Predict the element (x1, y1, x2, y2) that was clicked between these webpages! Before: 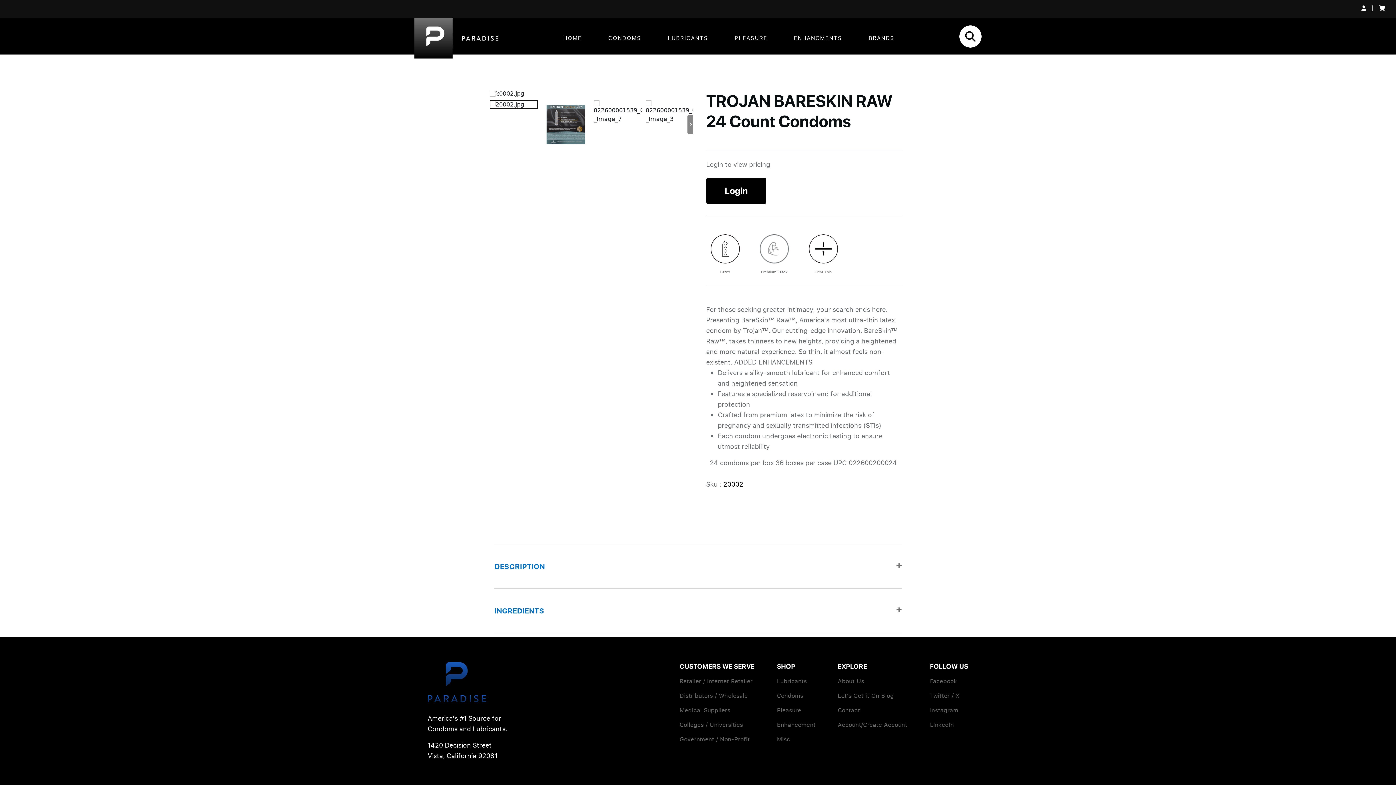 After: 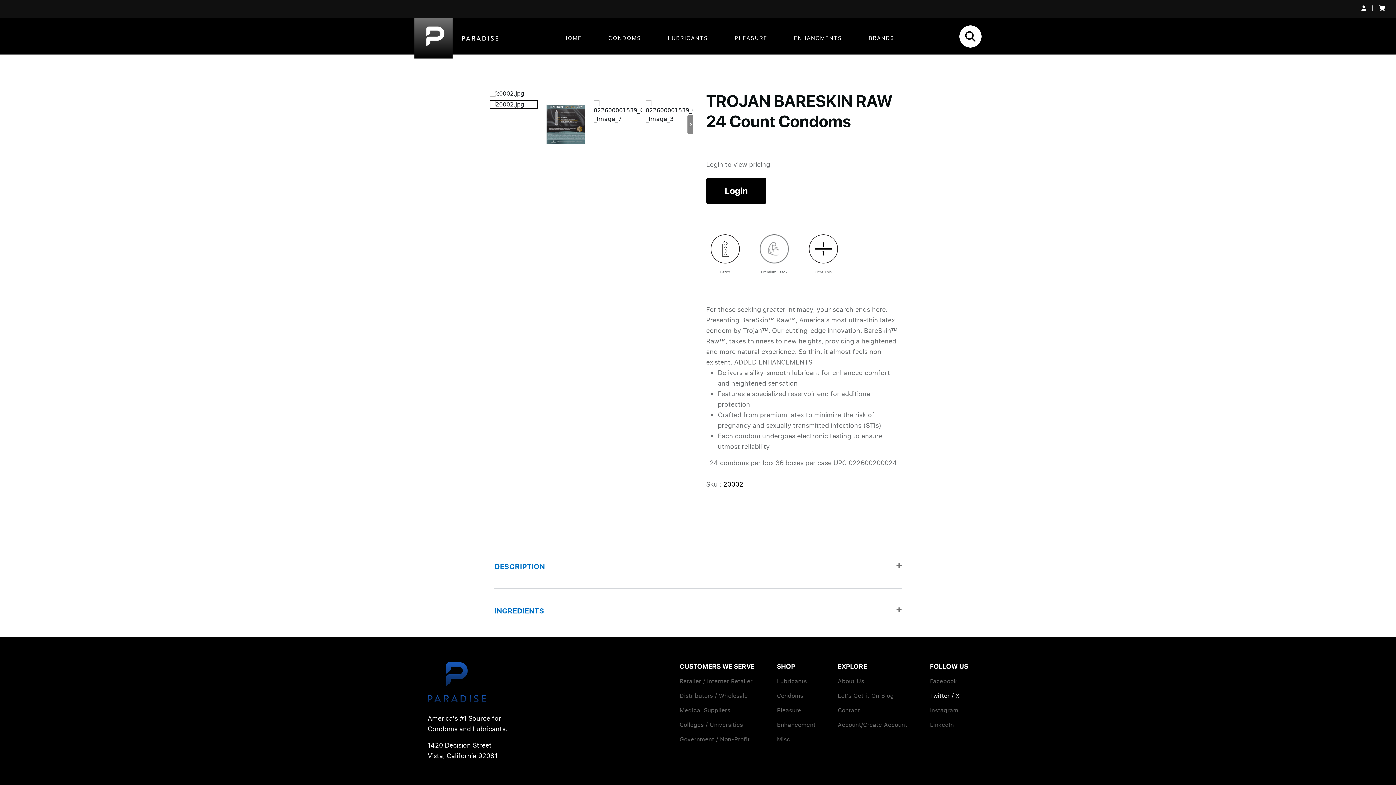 Action: bbox: (930, 692, 959, 700) label: Twitter / X